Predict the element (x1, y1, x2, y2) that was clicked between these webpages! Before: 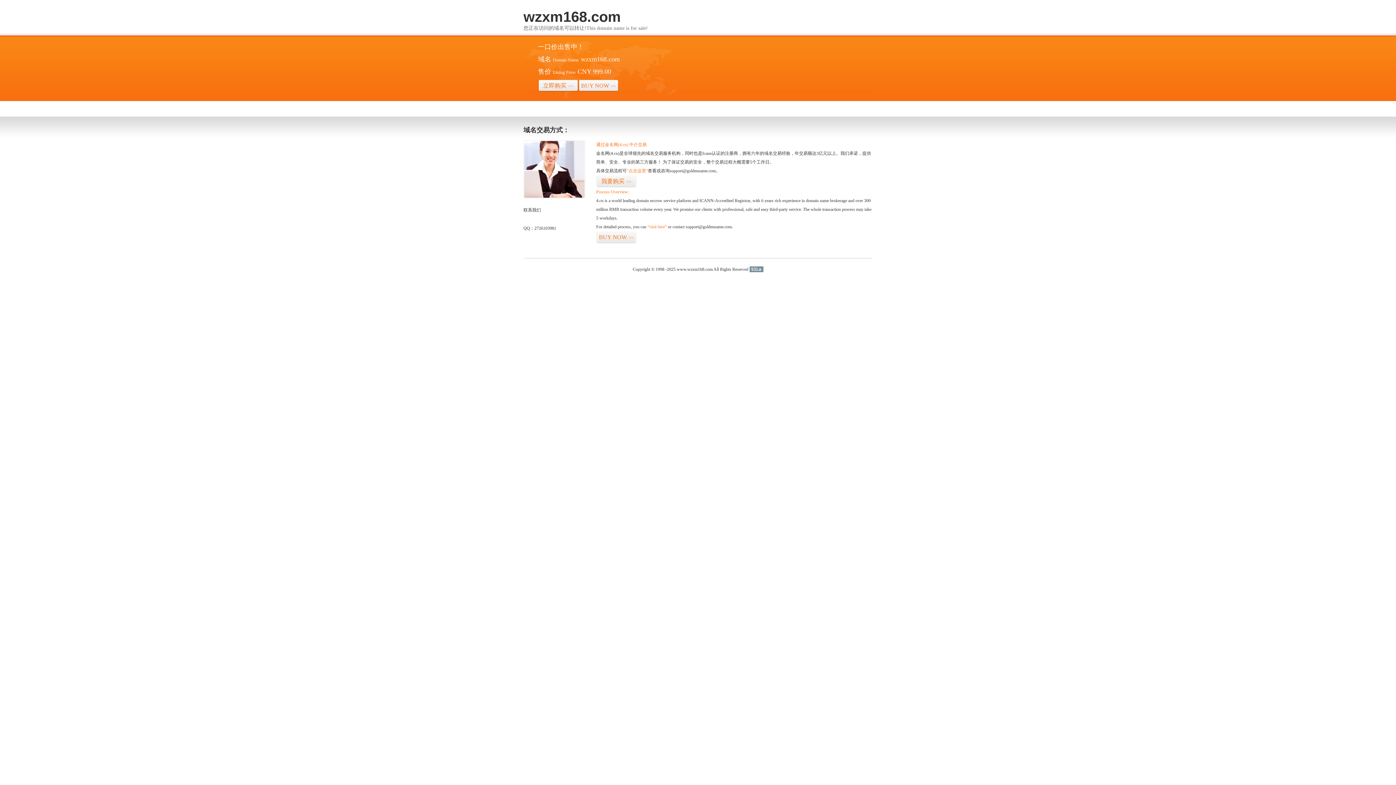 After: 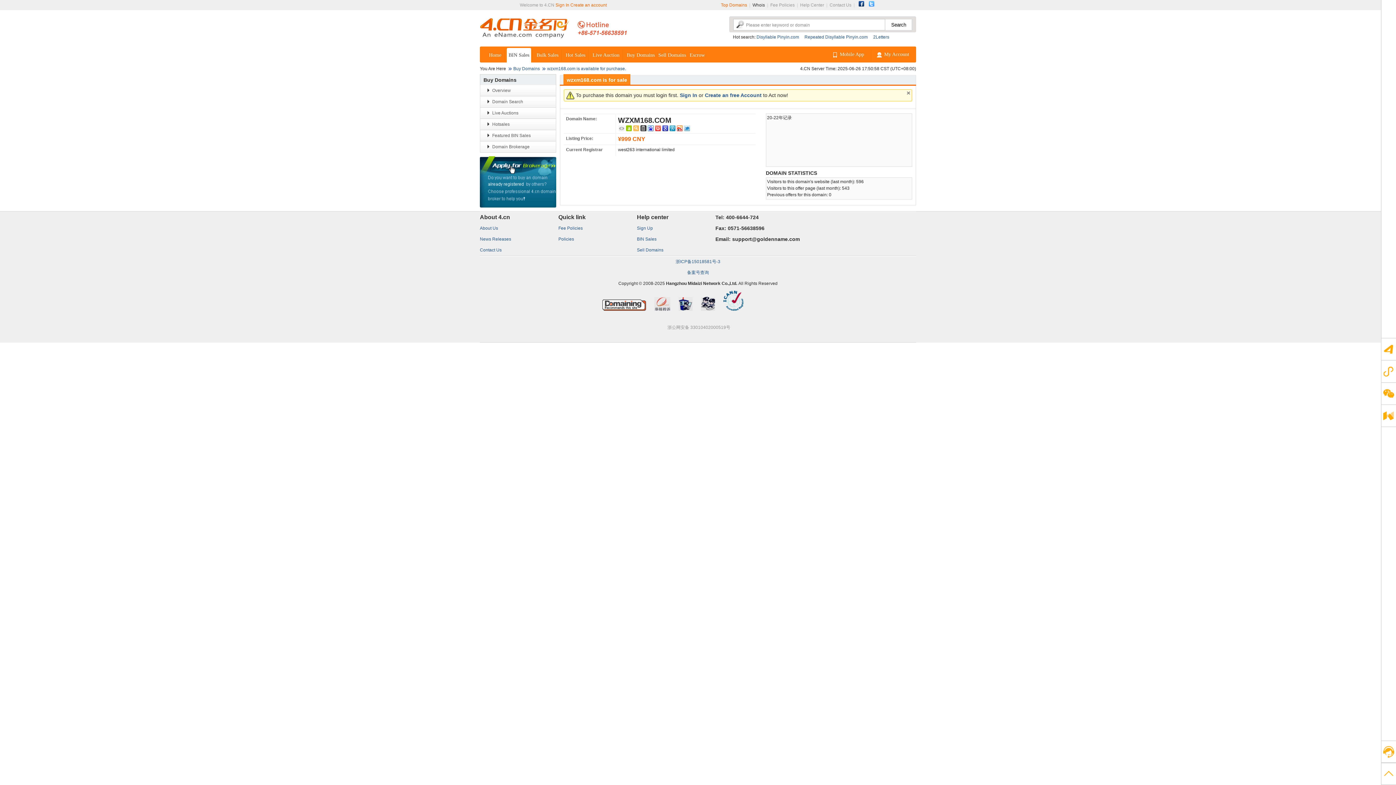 Action: bbox: (578, 79, 618, 92) label: BUY NOW>>